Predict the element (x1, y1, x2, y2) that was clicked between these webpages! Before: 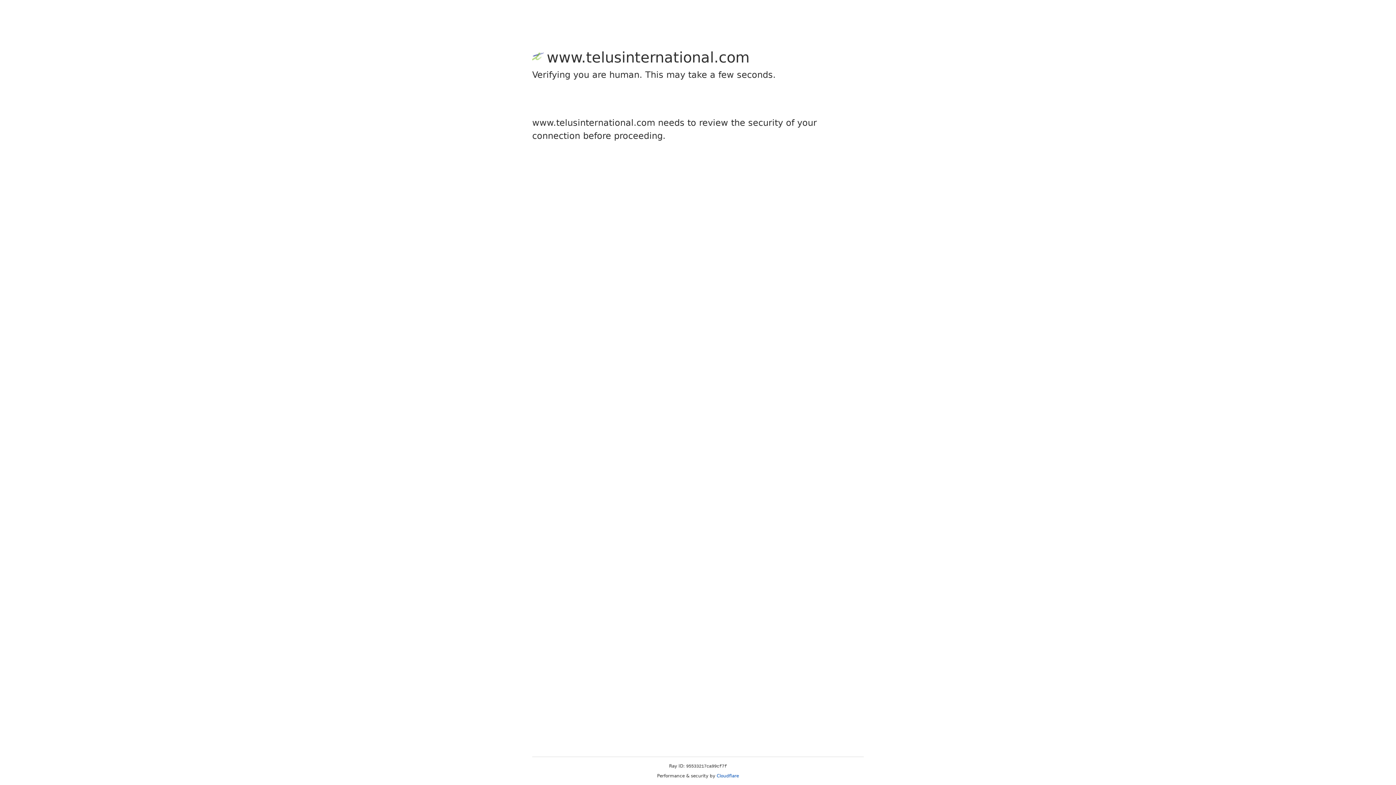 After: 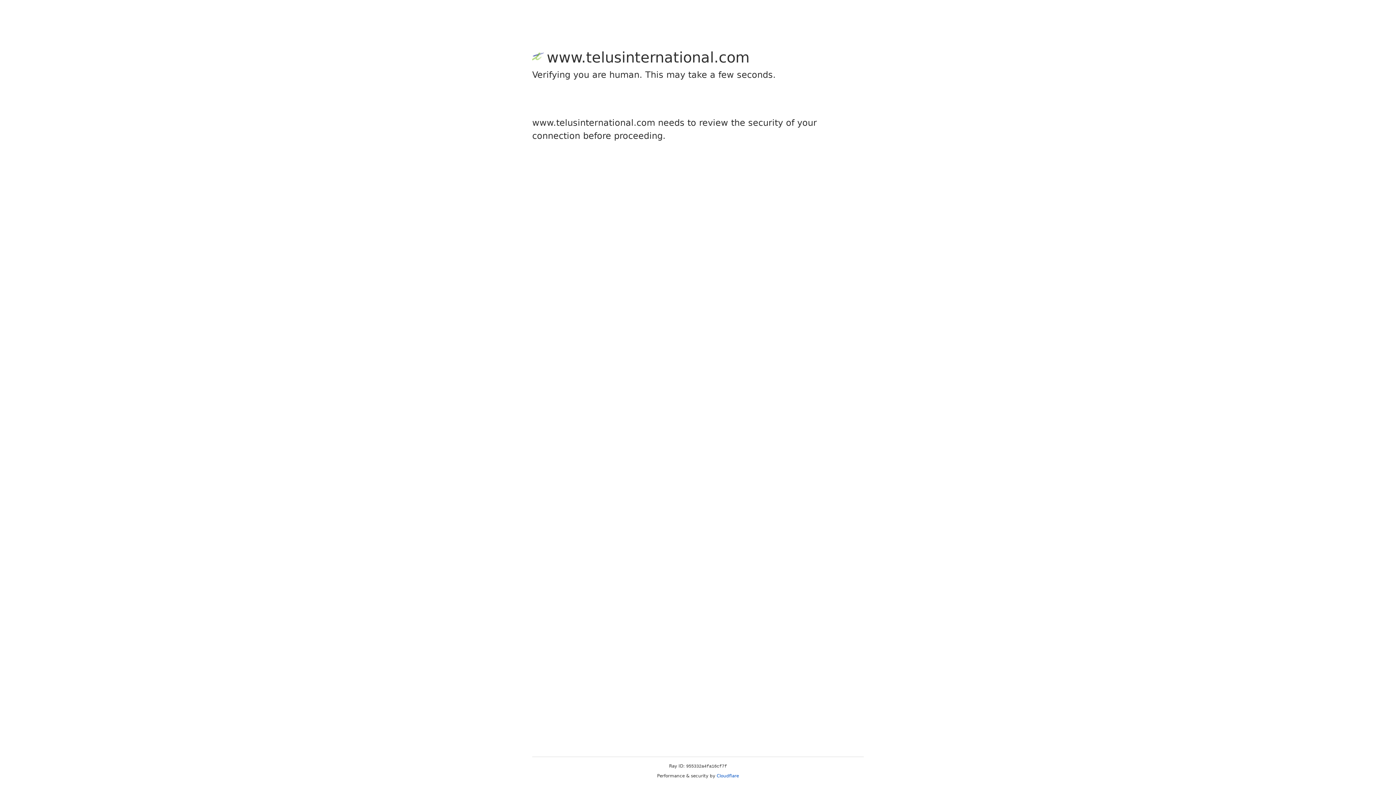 Action: label: Cloudflare bbox: (716, 773, 739, 778)